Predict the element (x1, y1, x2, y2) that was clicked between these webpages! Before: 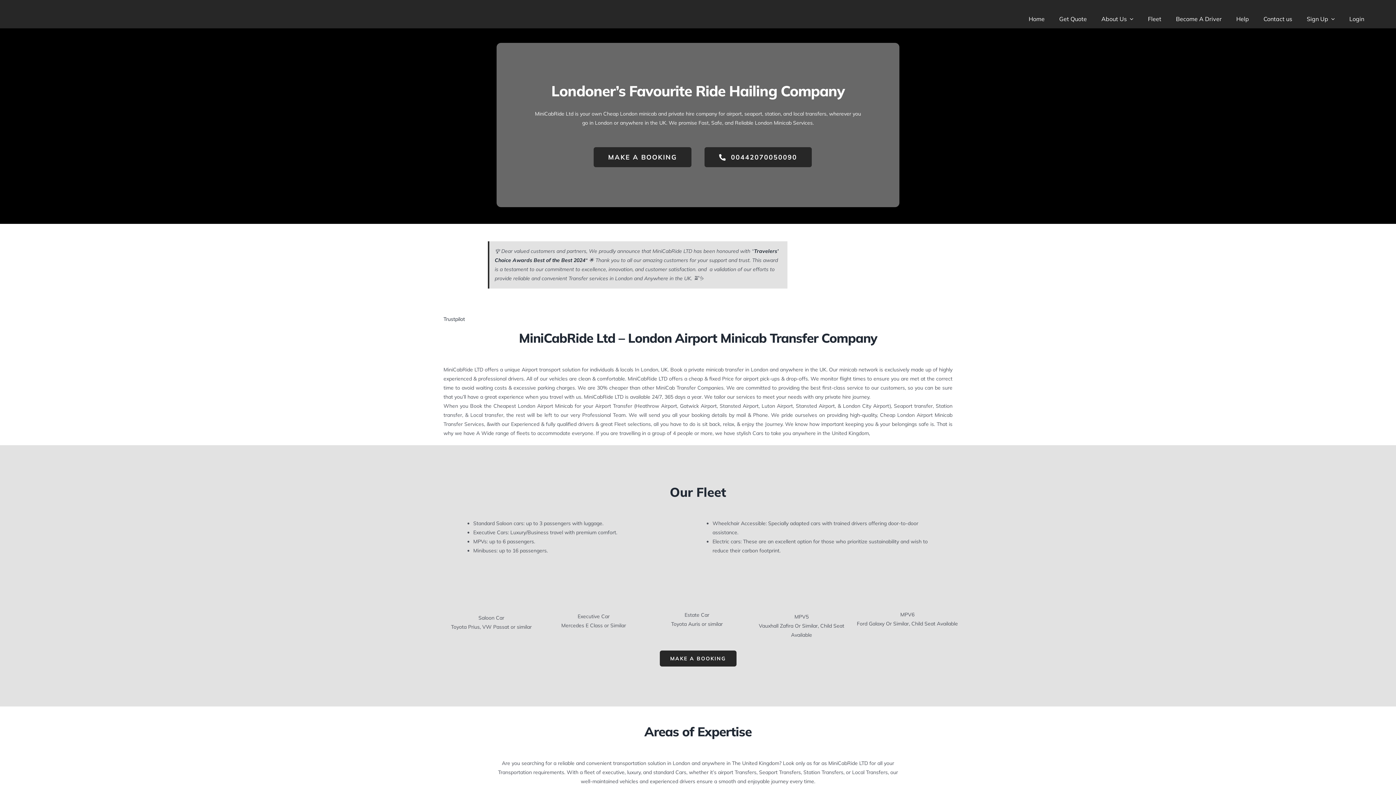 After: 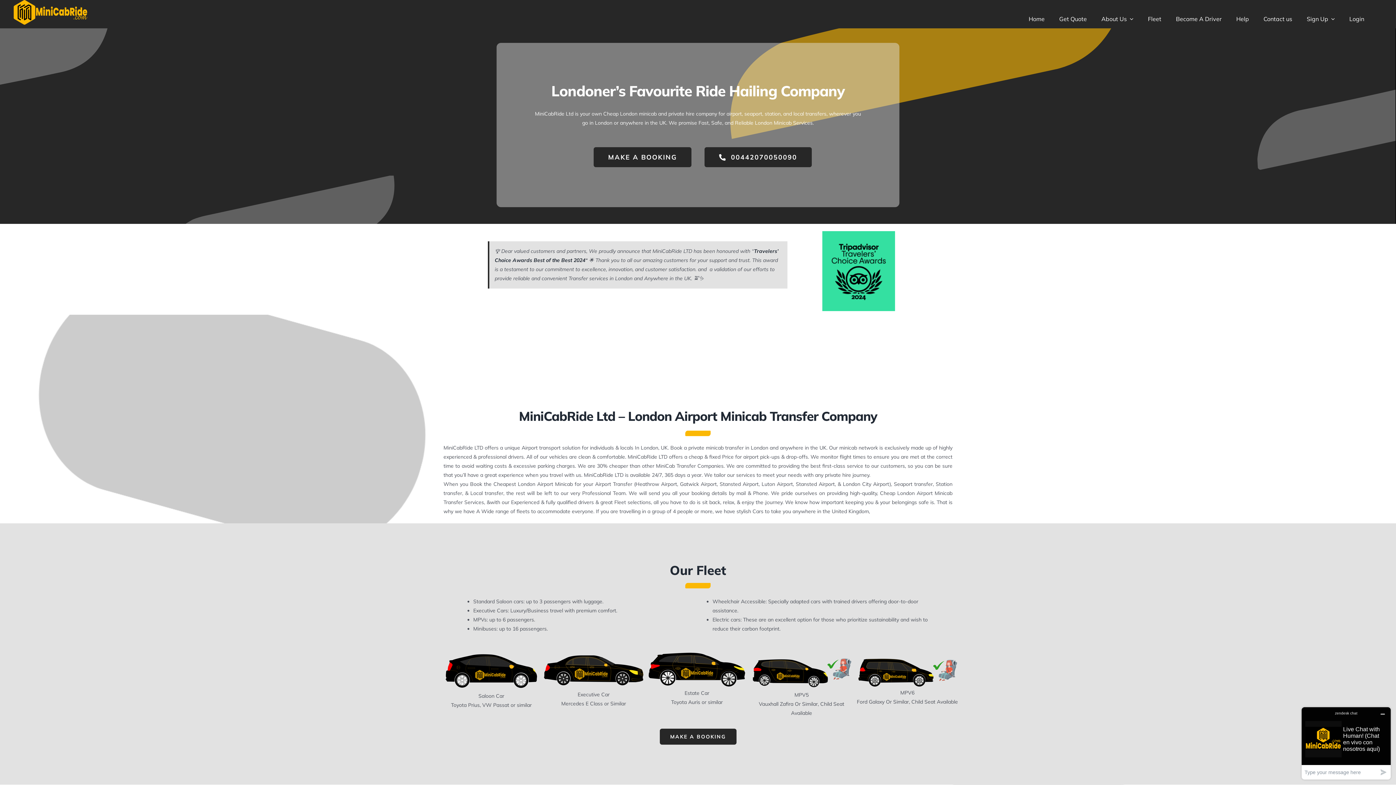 Action: bbox: (822, 230, 895, 237) label: TC_green_BF Logo_L_2024_RGB